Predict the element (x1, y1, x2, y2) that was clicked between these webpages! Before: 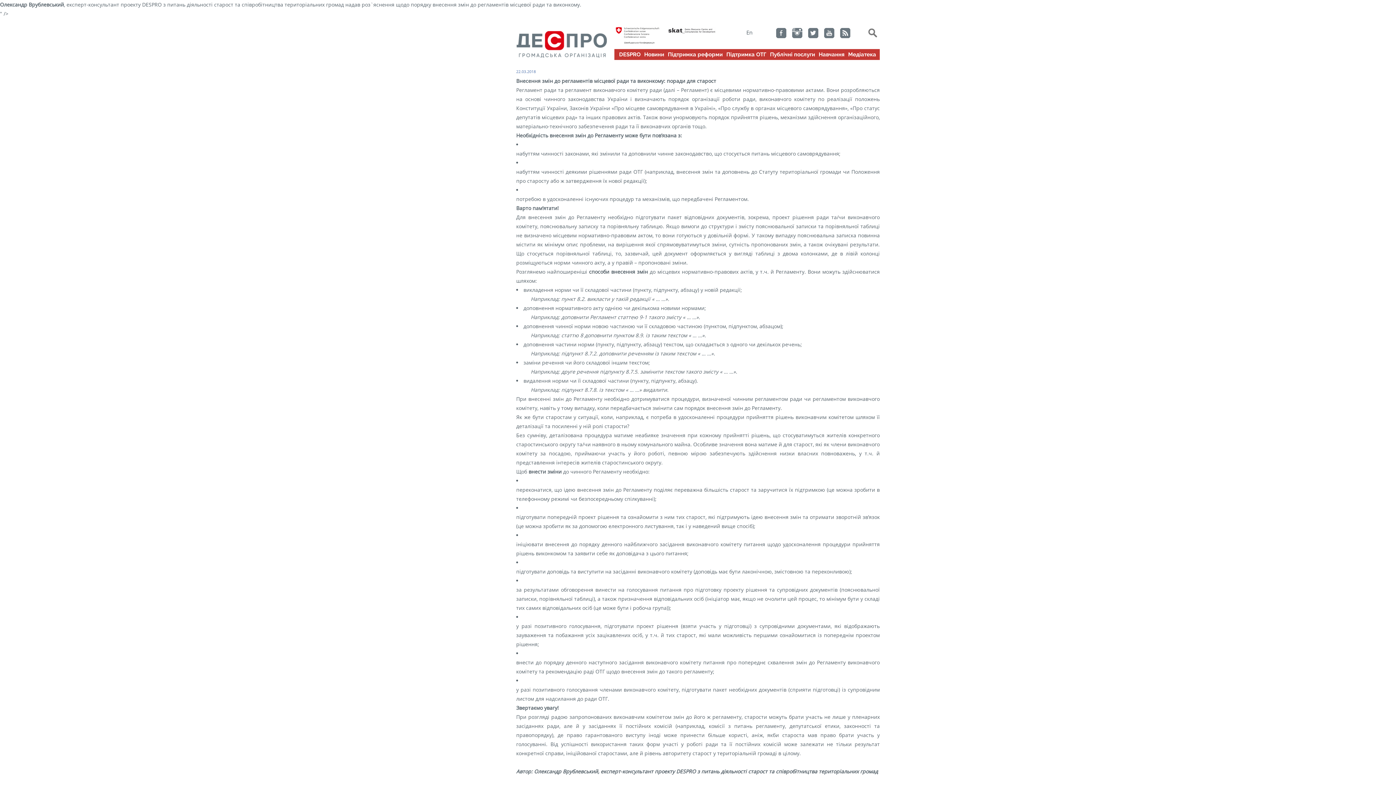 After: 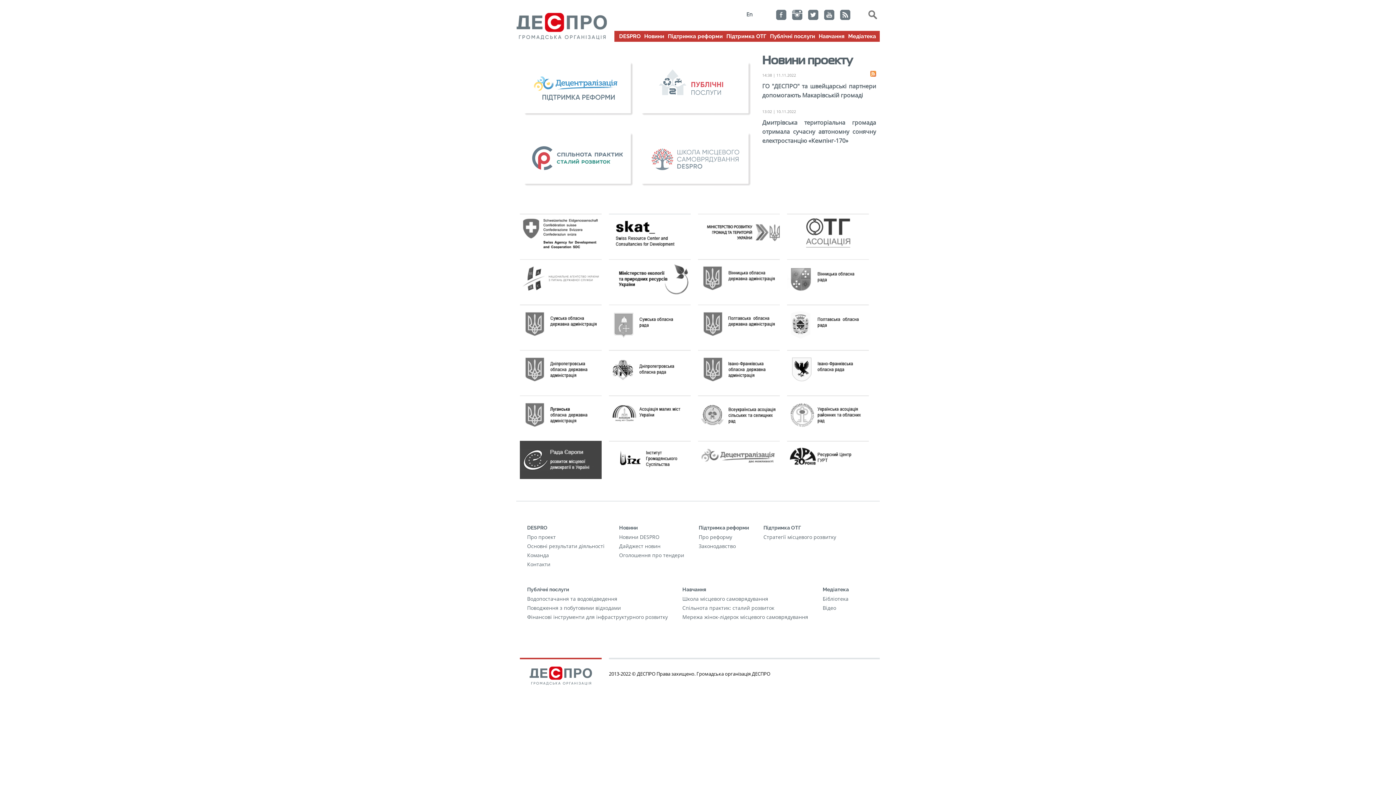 Action: bbox: (516, 18, 607, 25)